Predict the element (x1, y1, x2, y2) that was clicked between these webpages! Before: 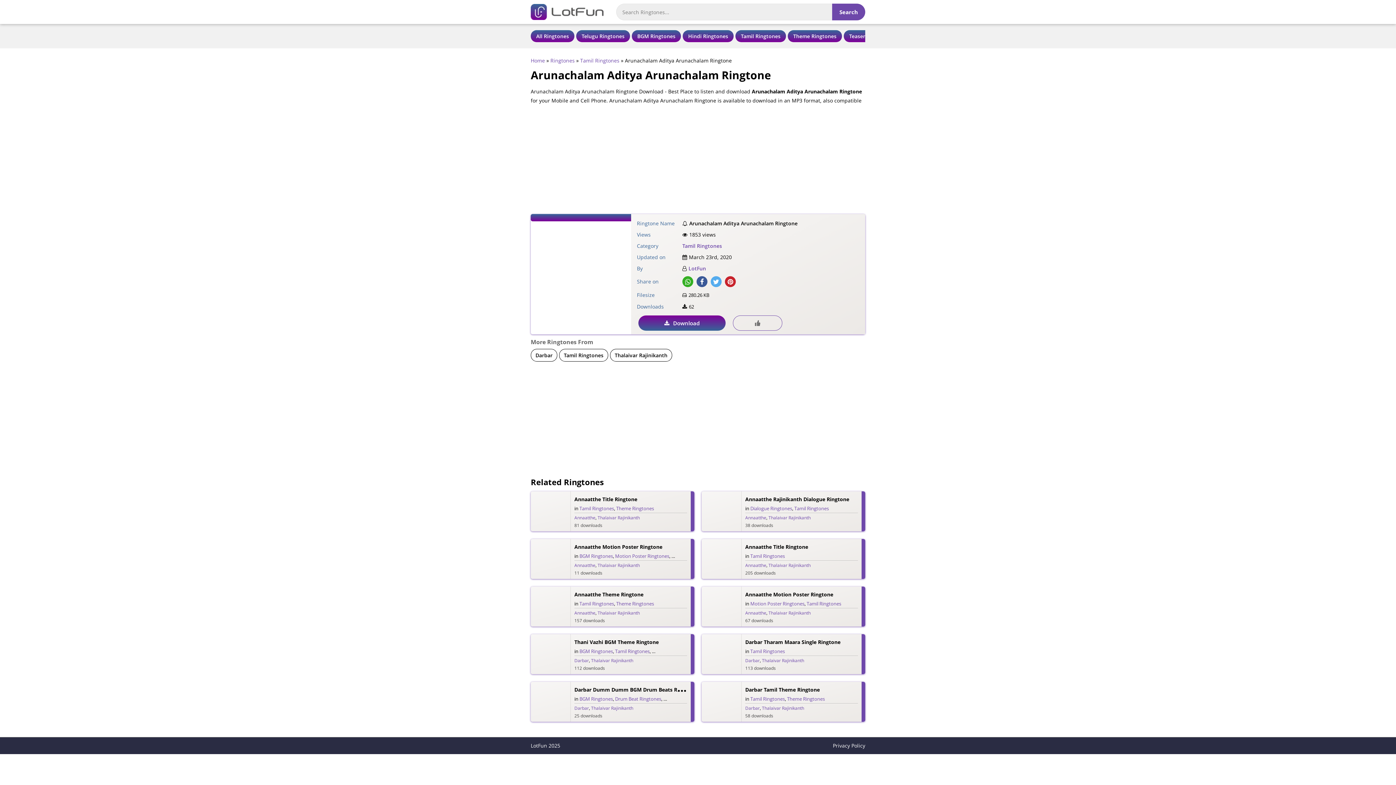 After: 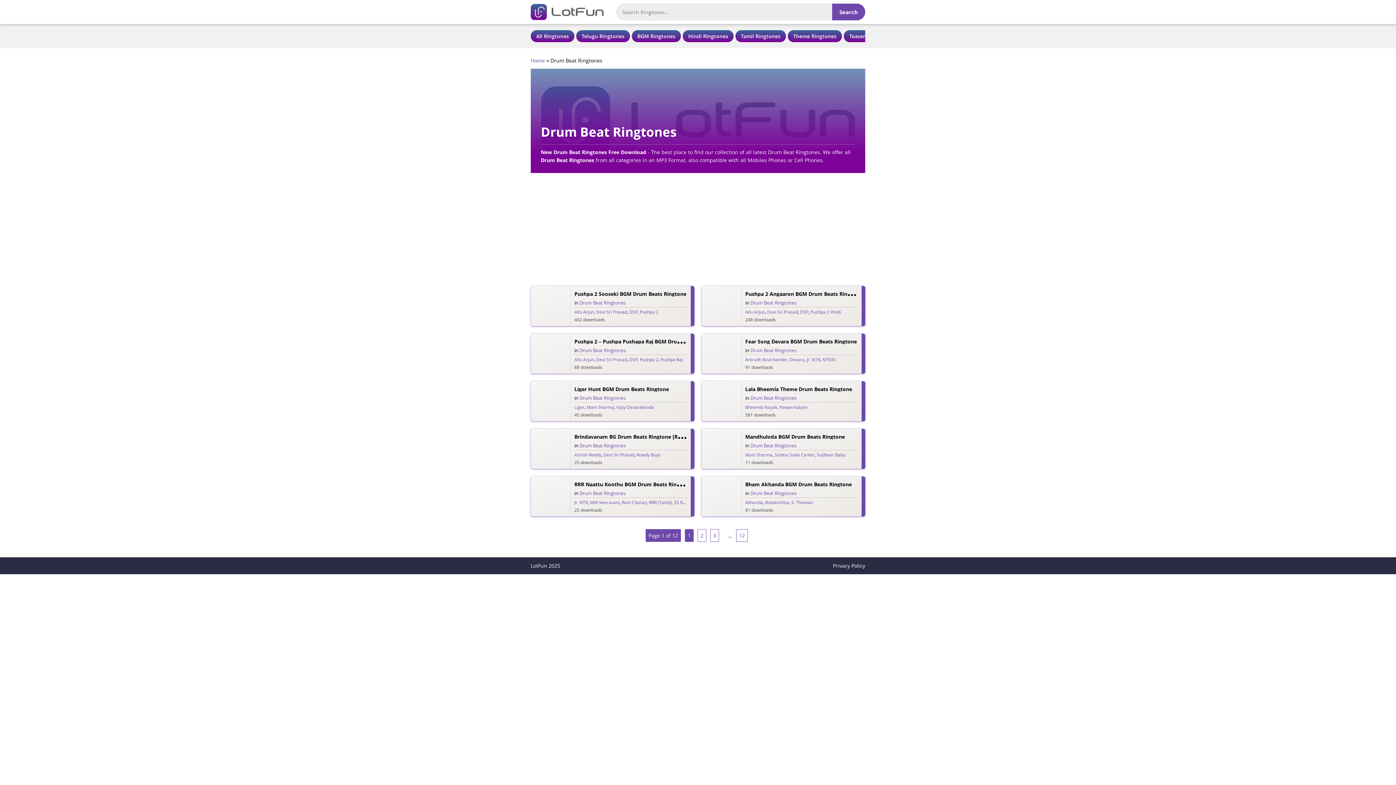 Action: label: Drum Beat Ringtones bbox: (615, 695, 661, 702)